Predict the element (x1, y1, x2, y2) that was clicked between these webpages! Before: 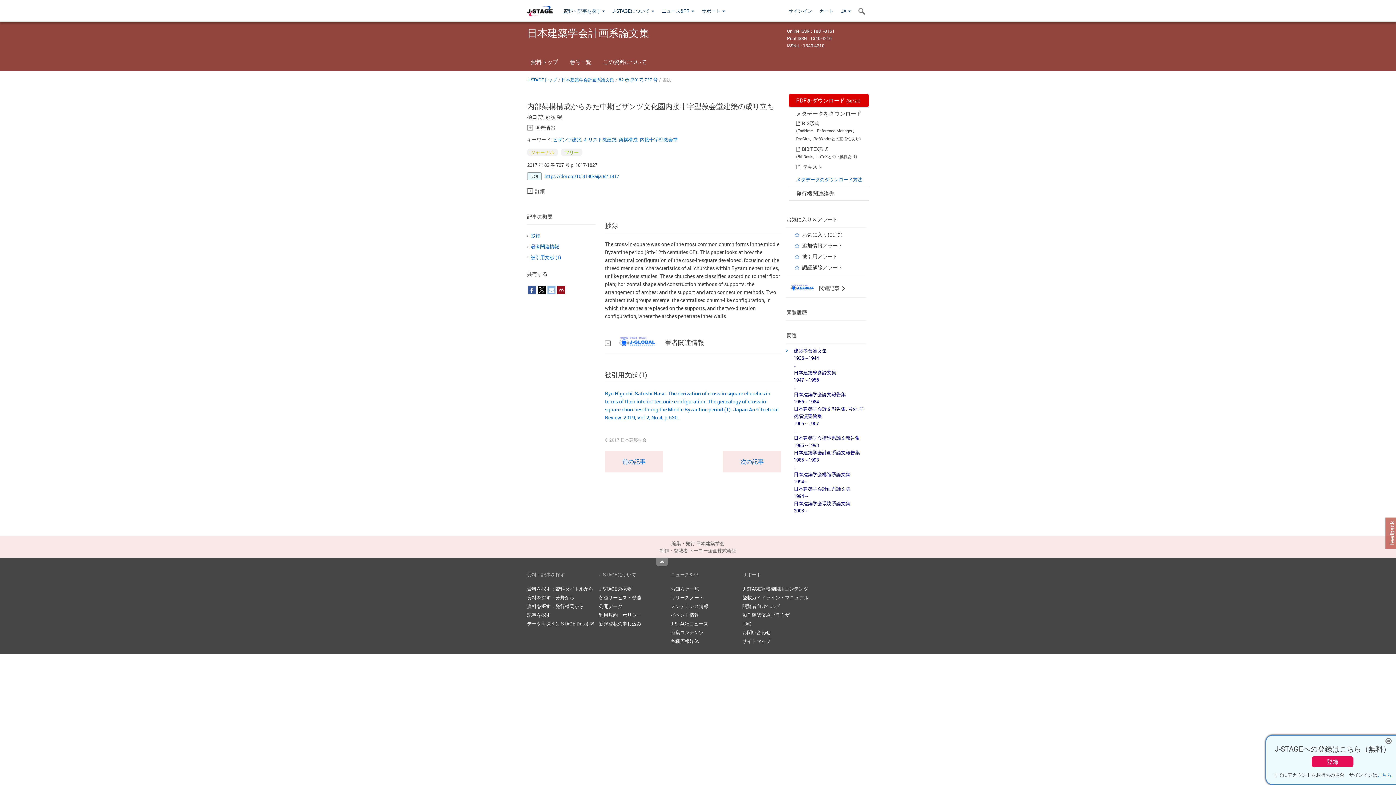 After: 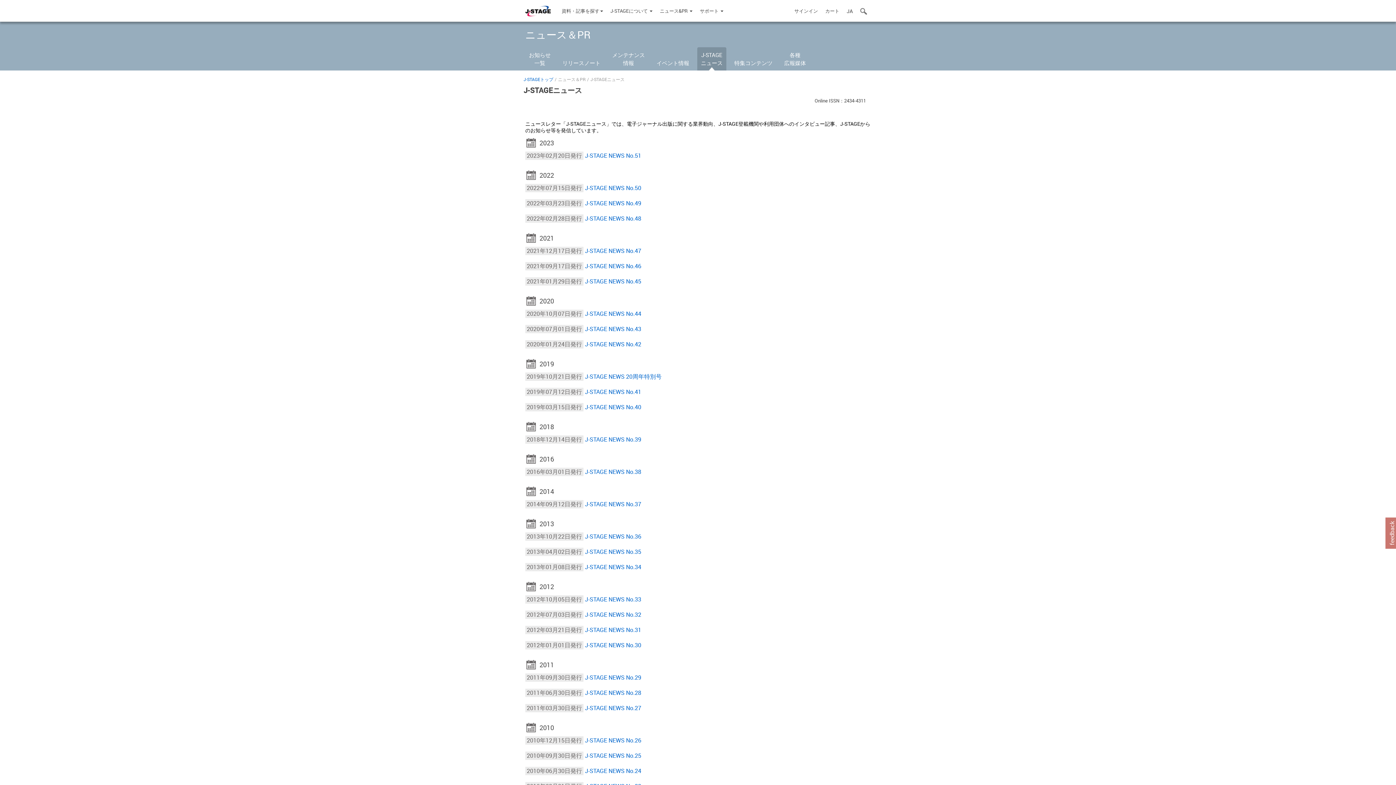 Action: label: J-STAGEニュース bbox: (670, 620, 708, 627)